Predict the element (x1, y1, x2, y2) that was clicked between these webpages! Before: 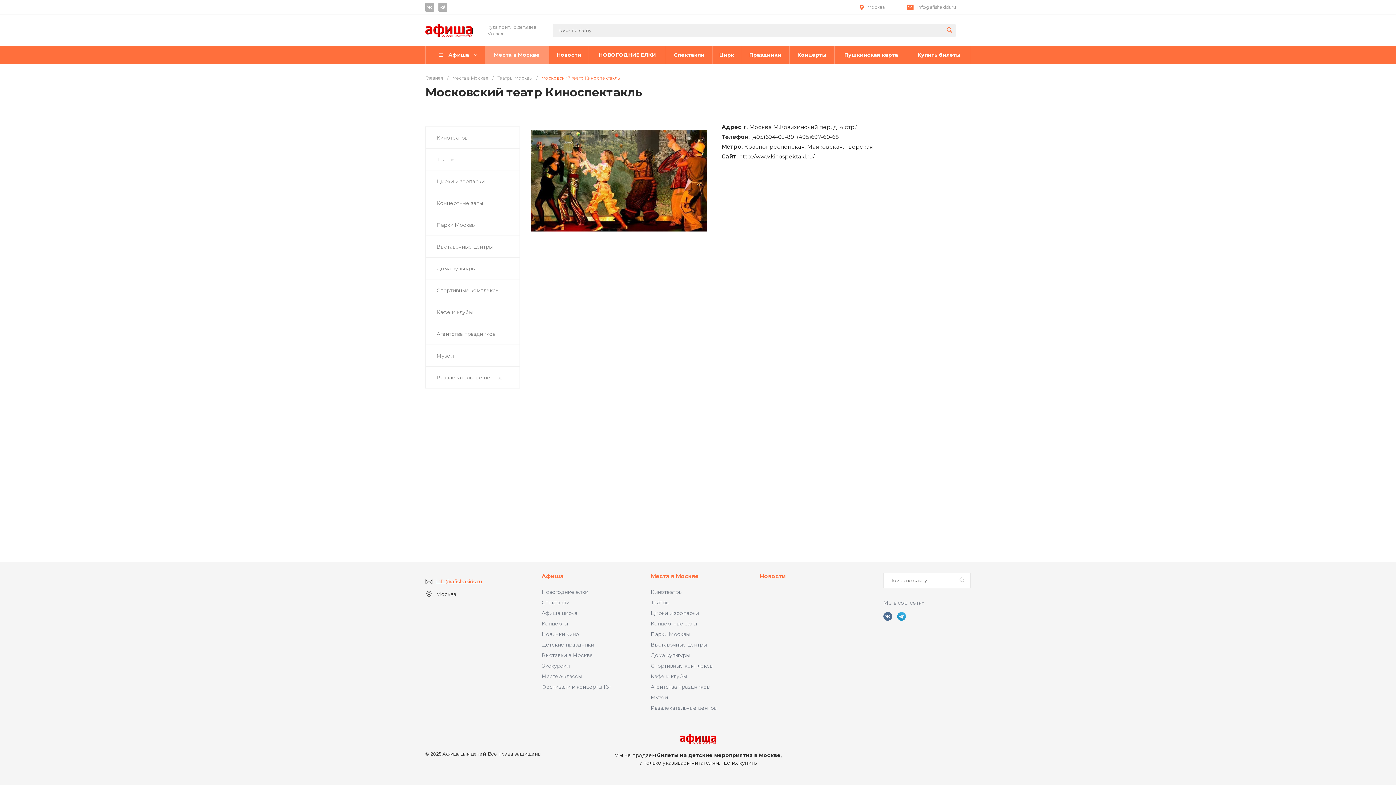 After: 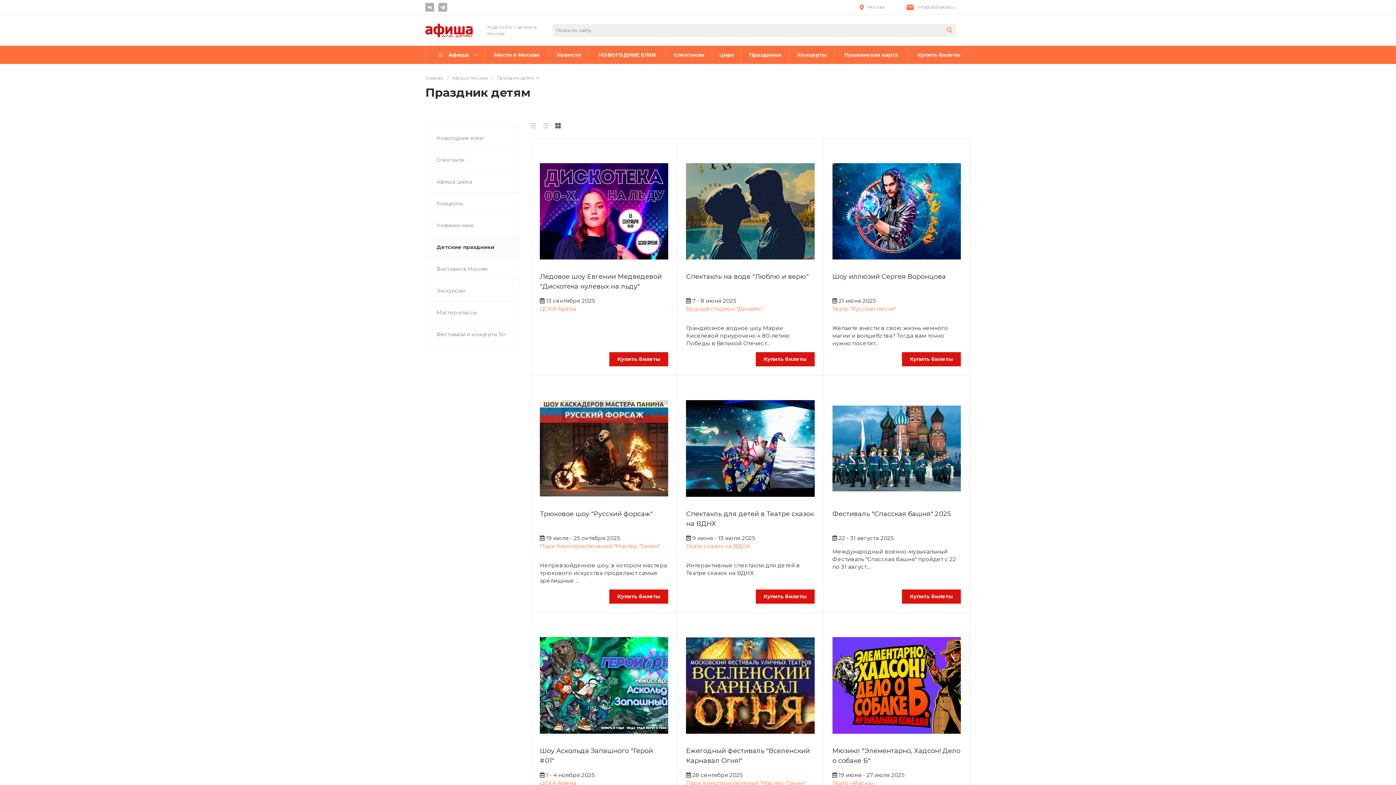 Action: label: Праздники bbox: (741, 45, 789, 64)